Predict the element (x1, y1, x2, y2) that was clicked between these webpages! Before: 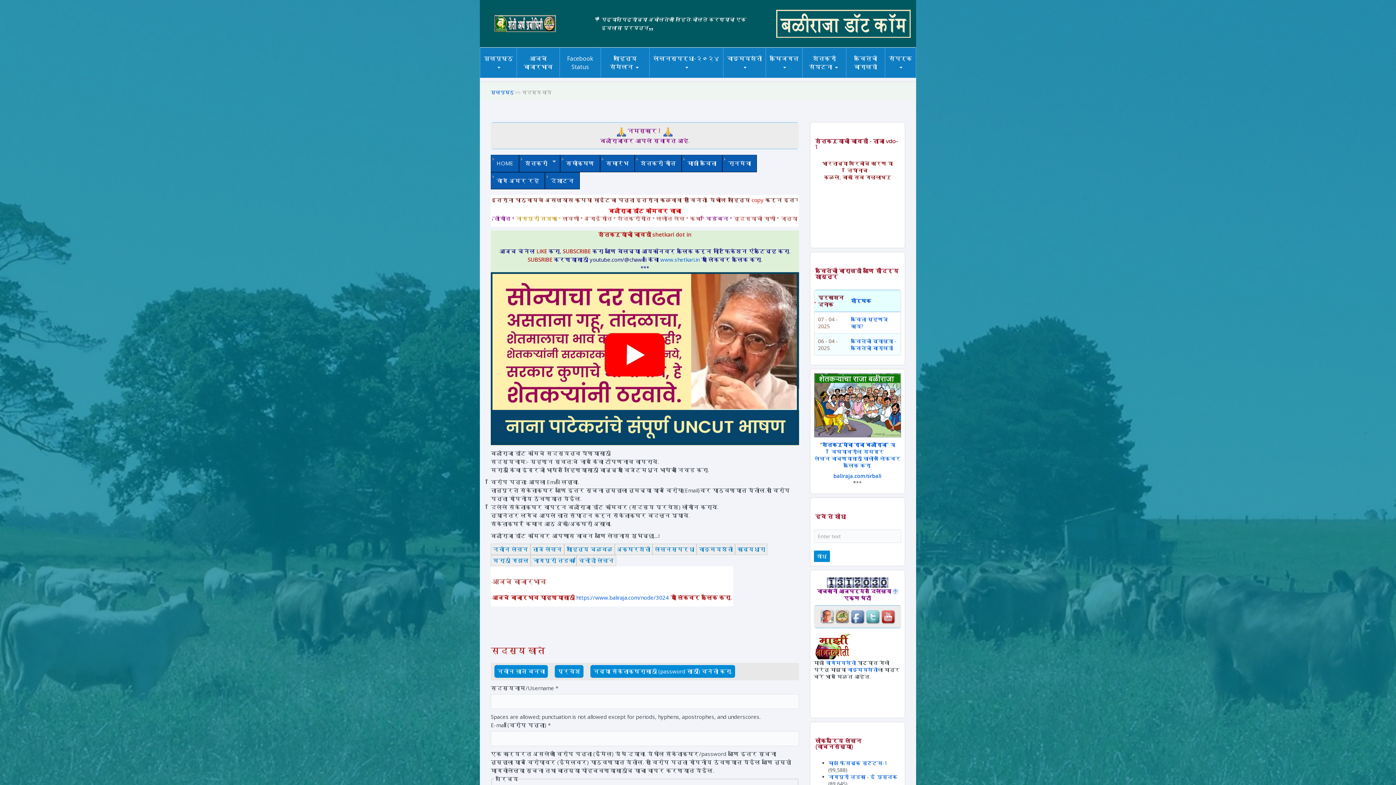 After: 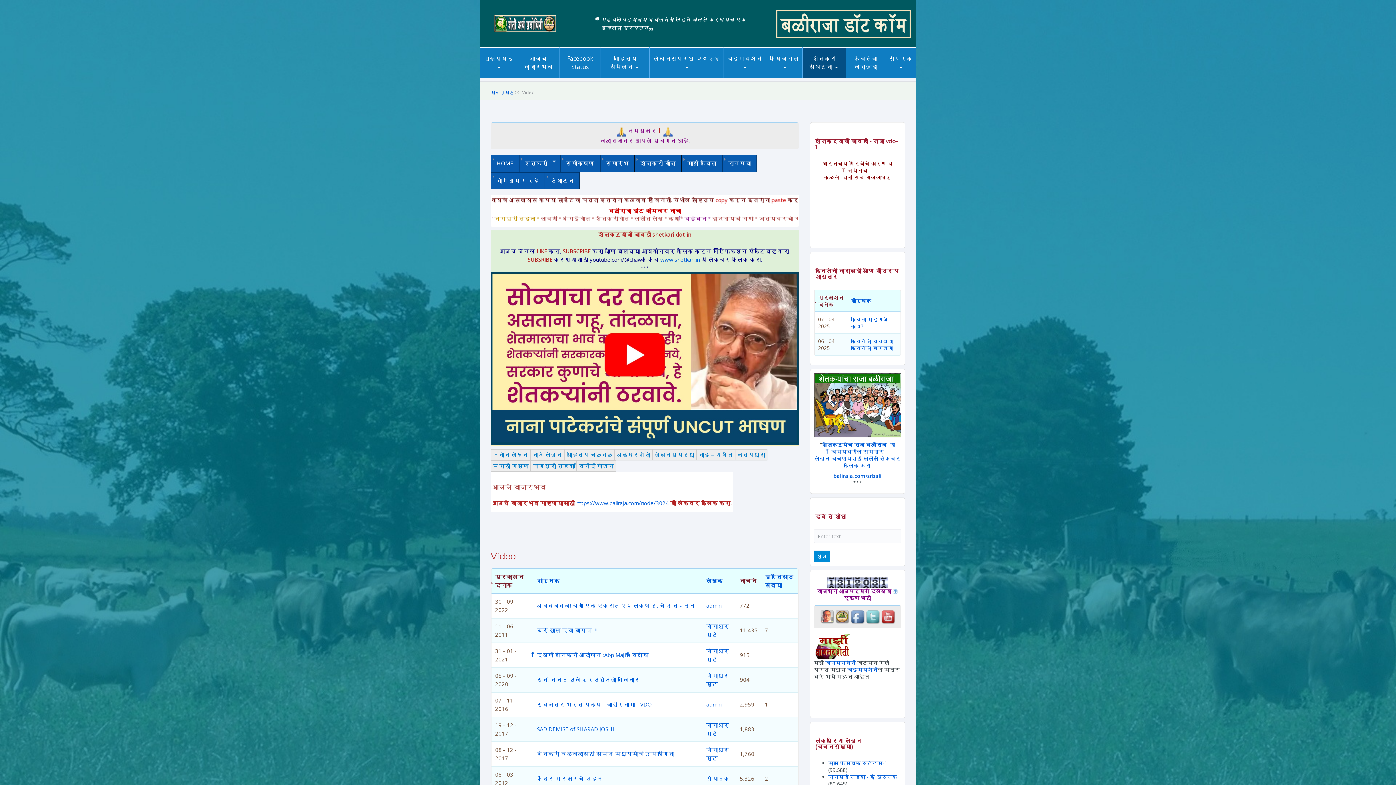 Action: label: Video bbox: (810, 72, 857, 72)